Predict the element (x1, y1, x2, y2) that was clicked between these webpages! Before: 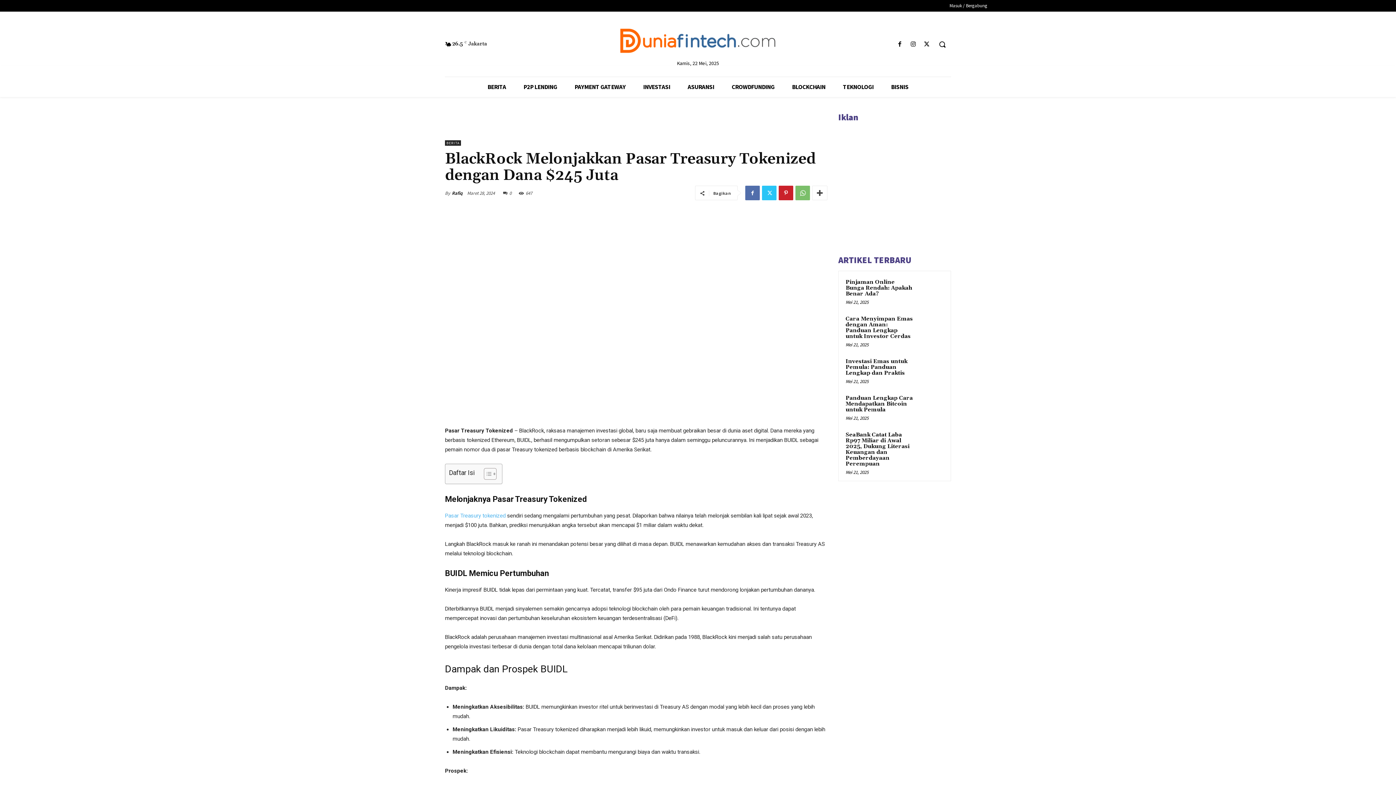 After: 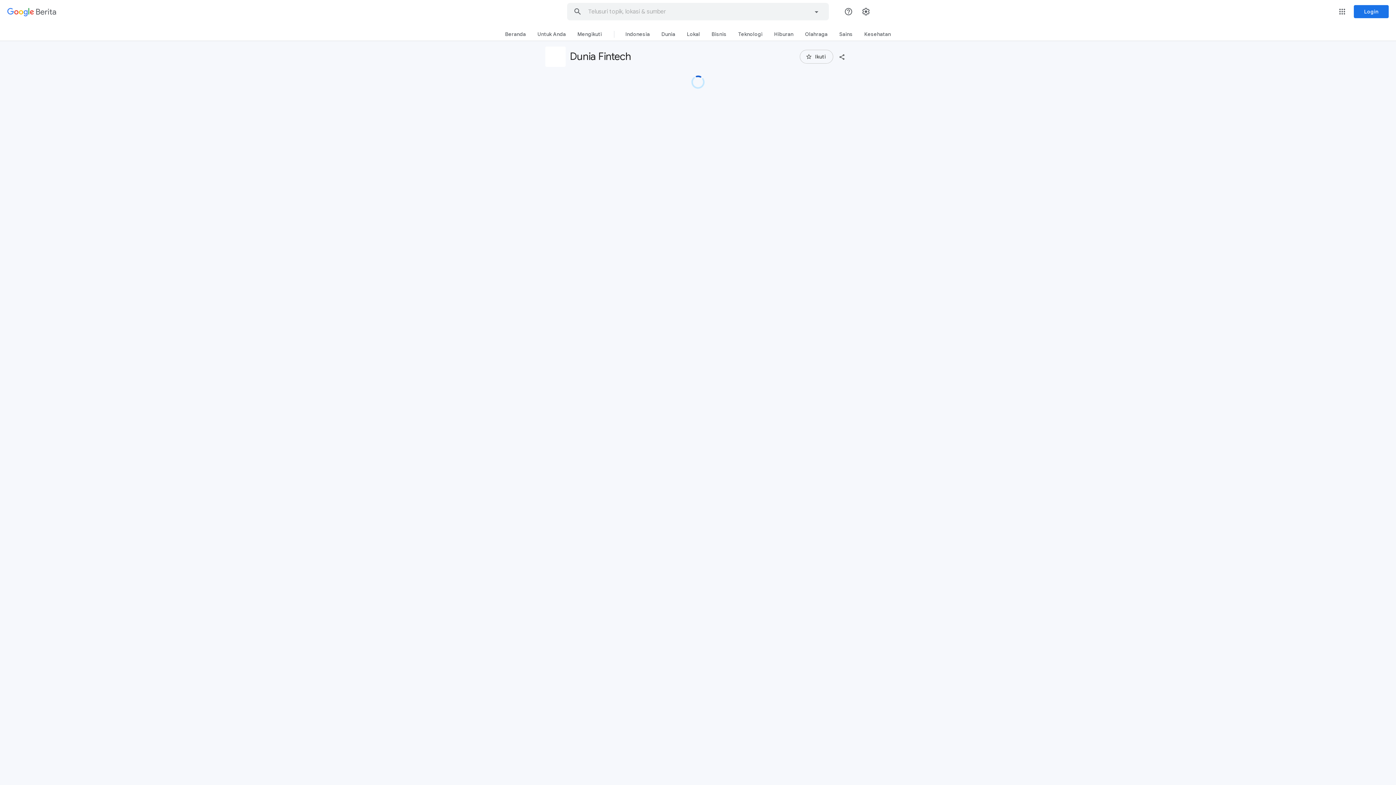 Action: bbox: (445, 111, 499, 126)